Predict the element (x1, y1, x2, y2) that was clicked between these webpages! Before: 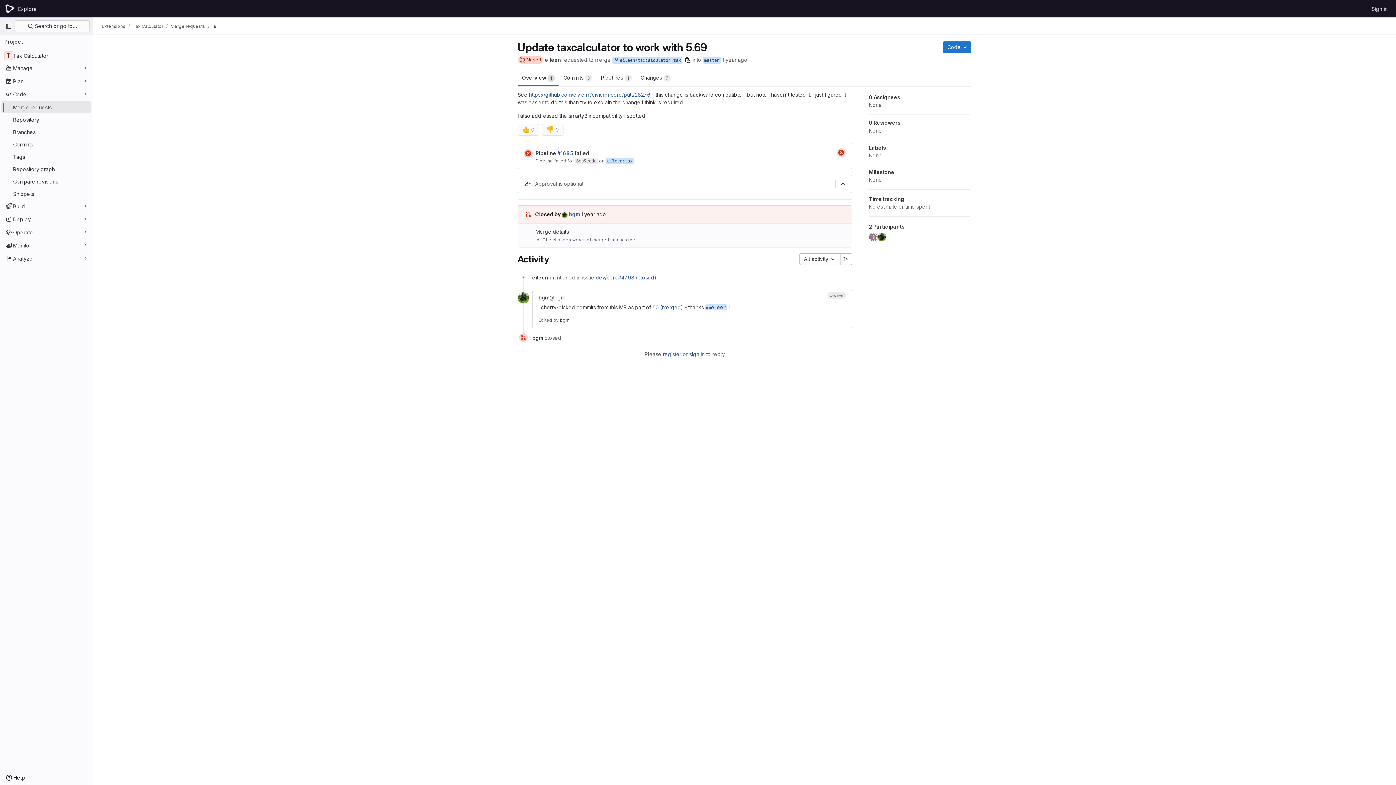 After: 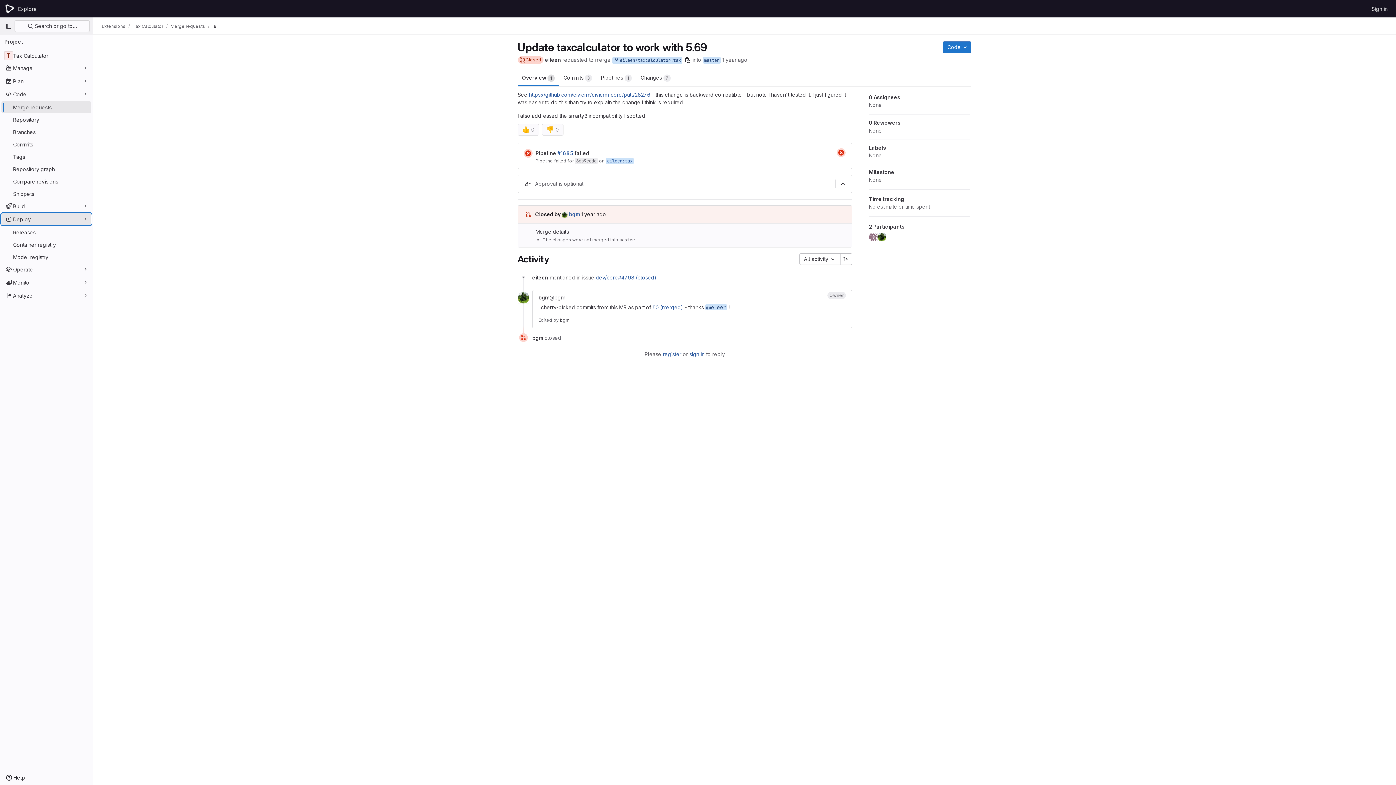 Action: label: Deploy bbox: (1, 213, 91, 225)